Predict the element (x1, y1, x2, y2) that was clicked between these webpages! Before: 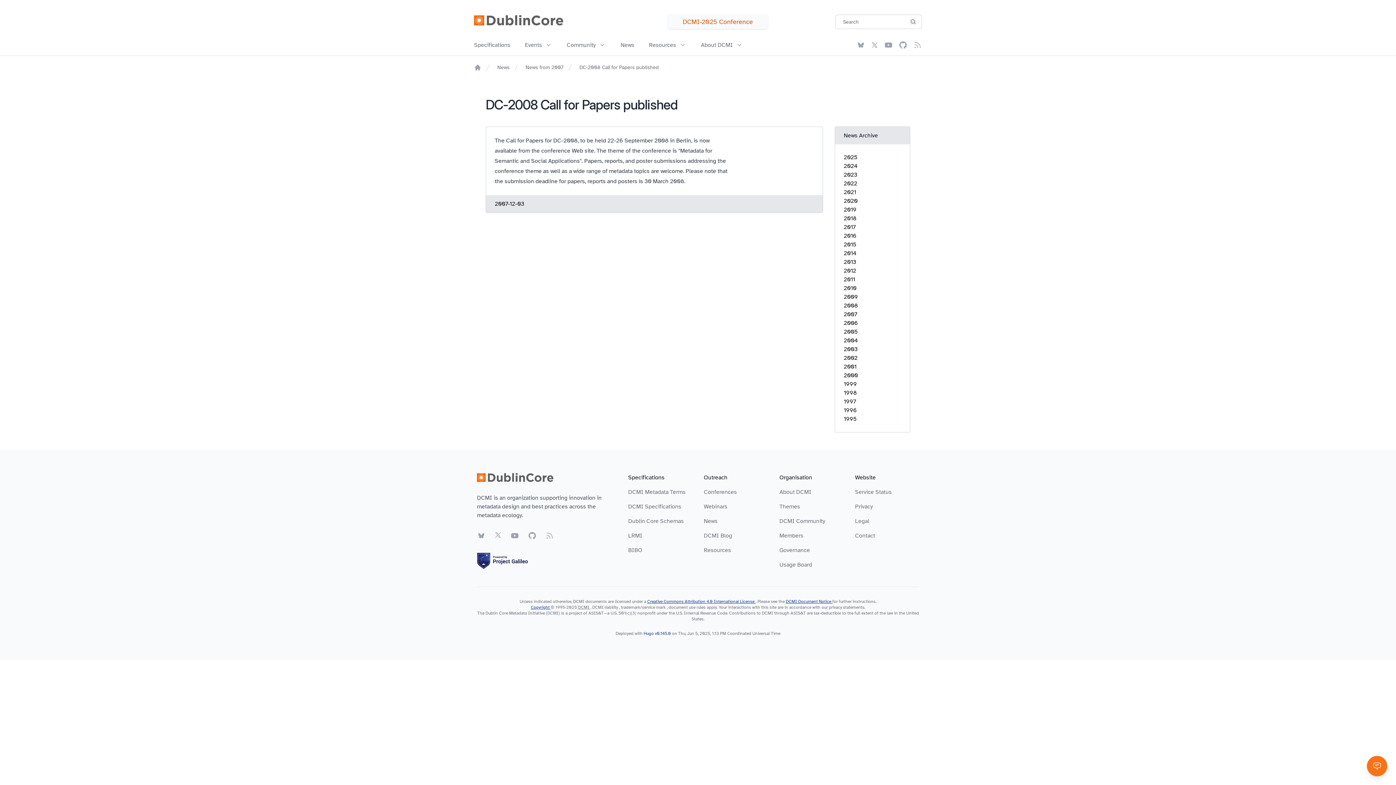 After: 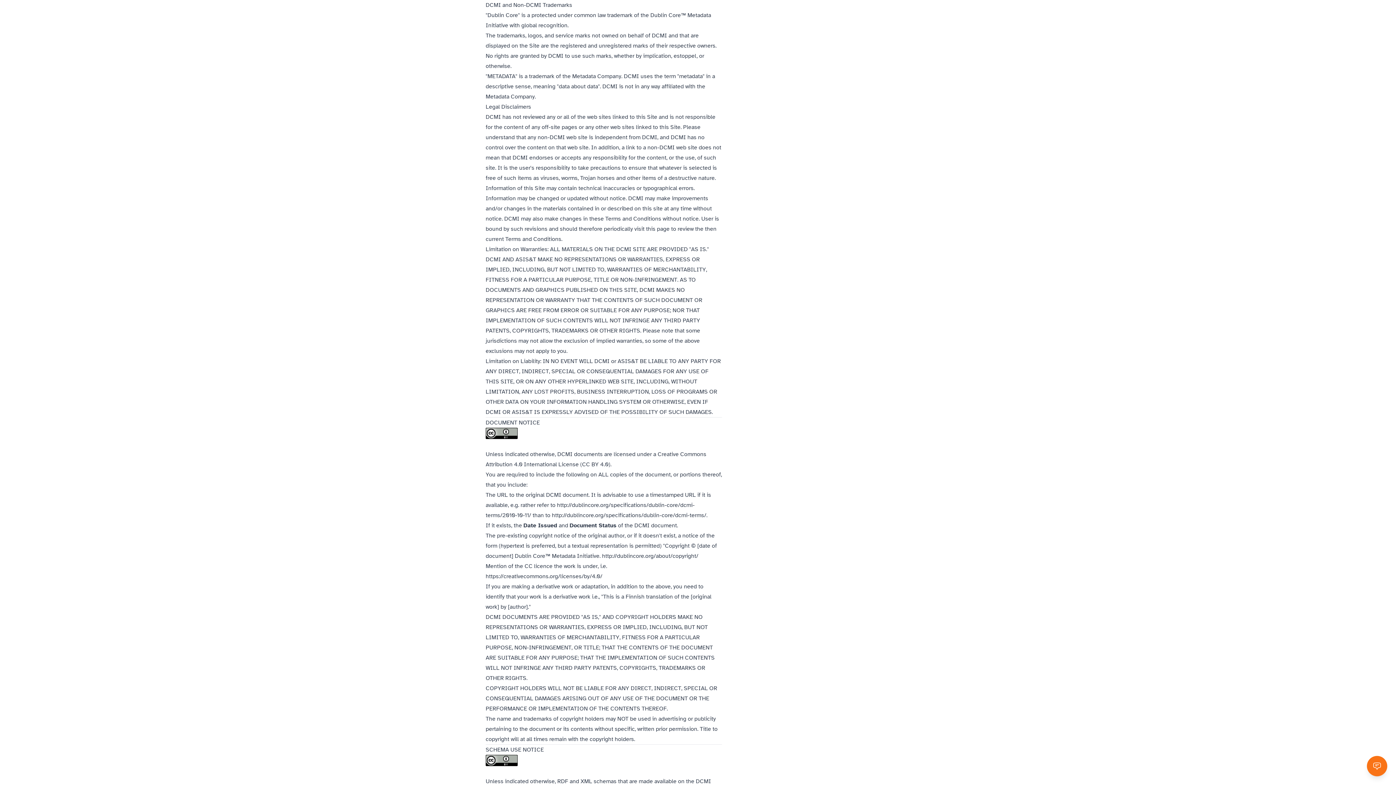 Action: label: trademark/service mark bbox: (621, 605, 665, 610)